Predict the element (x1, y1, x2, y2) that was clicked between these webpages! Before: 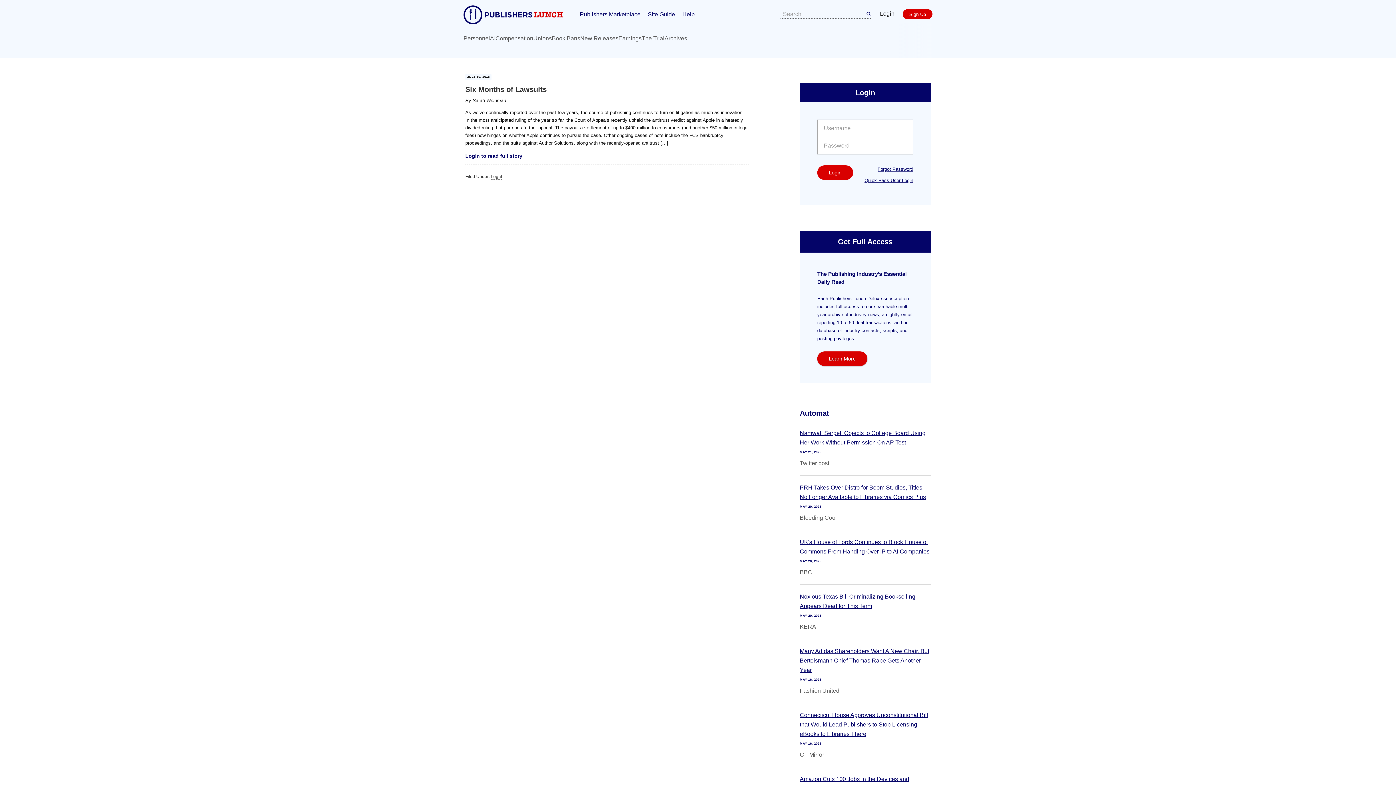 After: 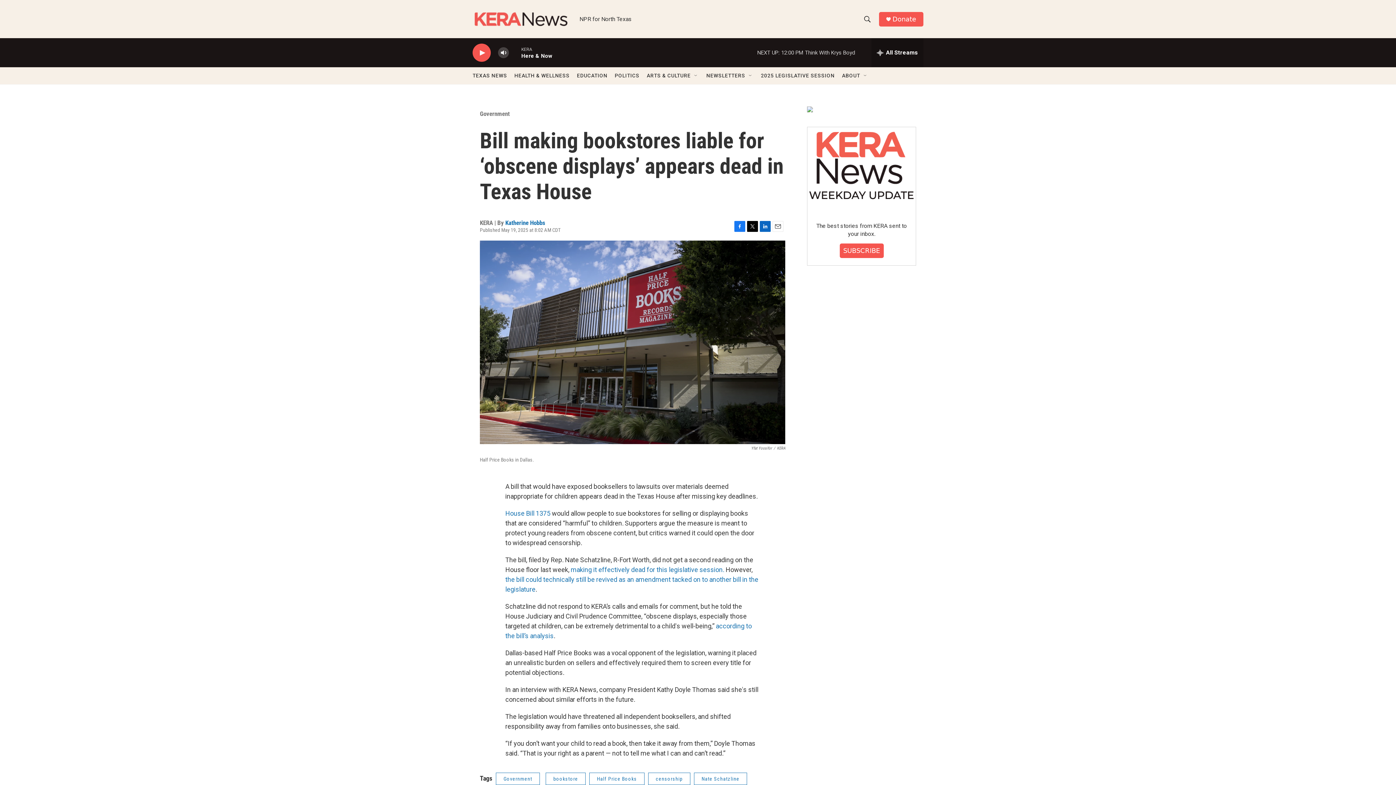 Action: label: Noxious Texas Bill Criminalizing Bookselling Appears Dead for This Term bbox: (800, 592, 930, 611)